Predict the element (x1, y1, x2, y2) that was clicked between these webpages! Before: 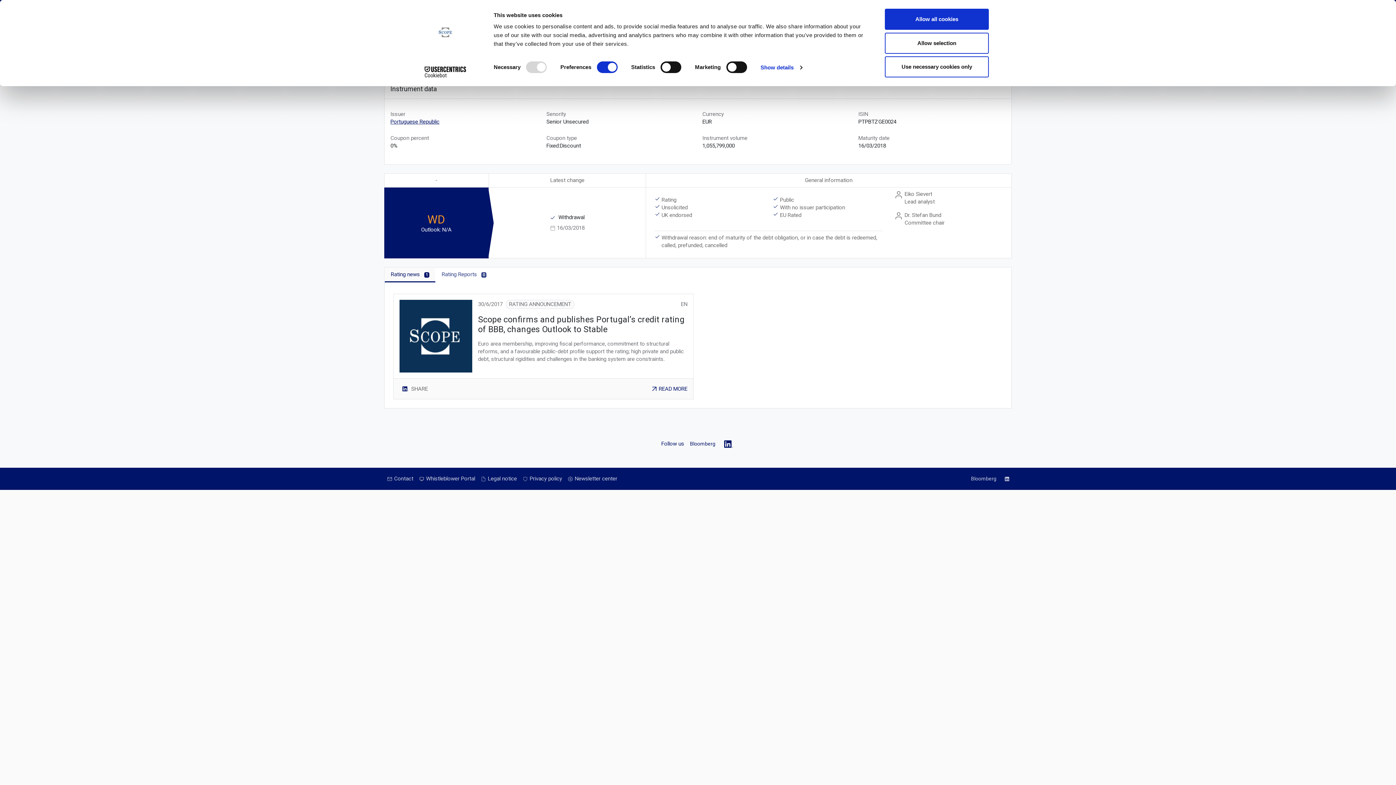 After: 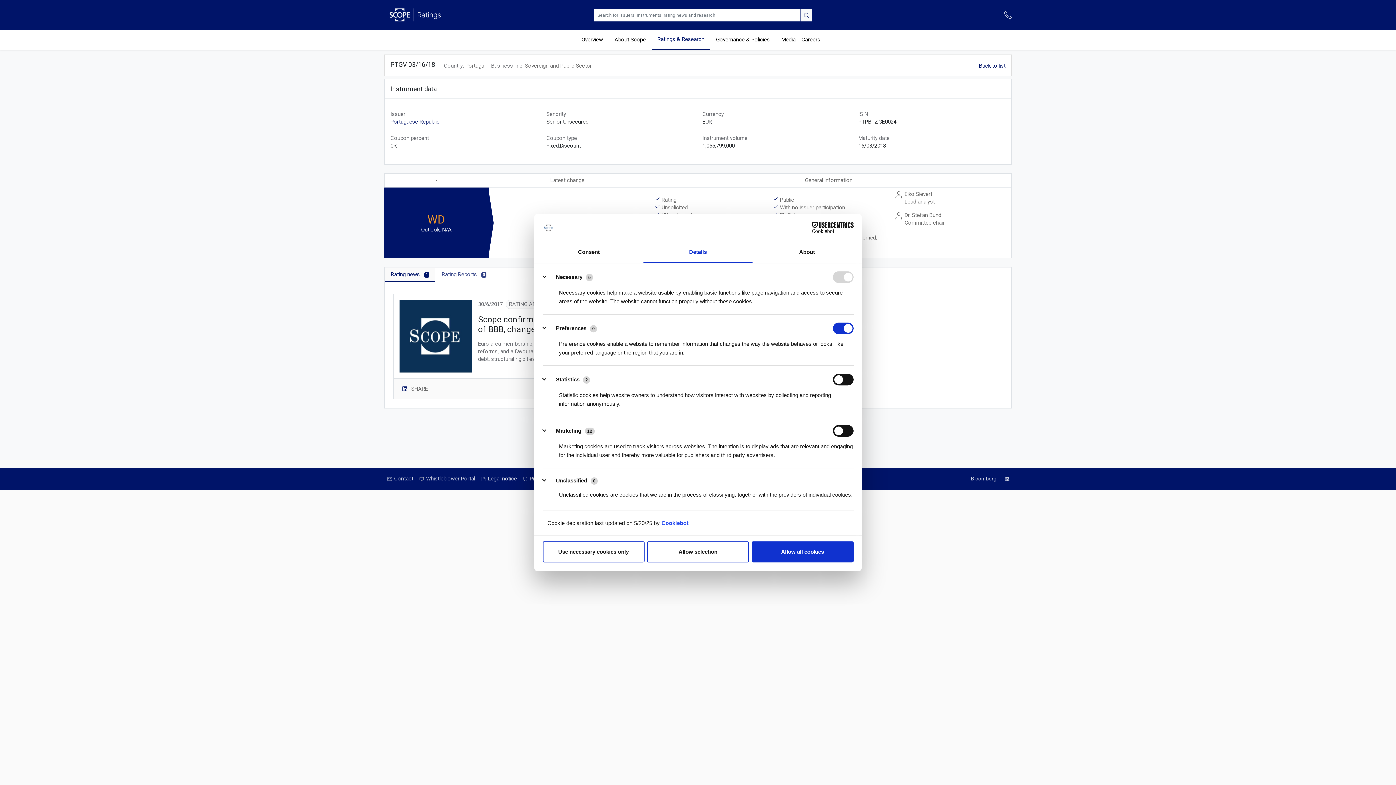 Action: label: Show details bbox: (760, 62, 802, 73)